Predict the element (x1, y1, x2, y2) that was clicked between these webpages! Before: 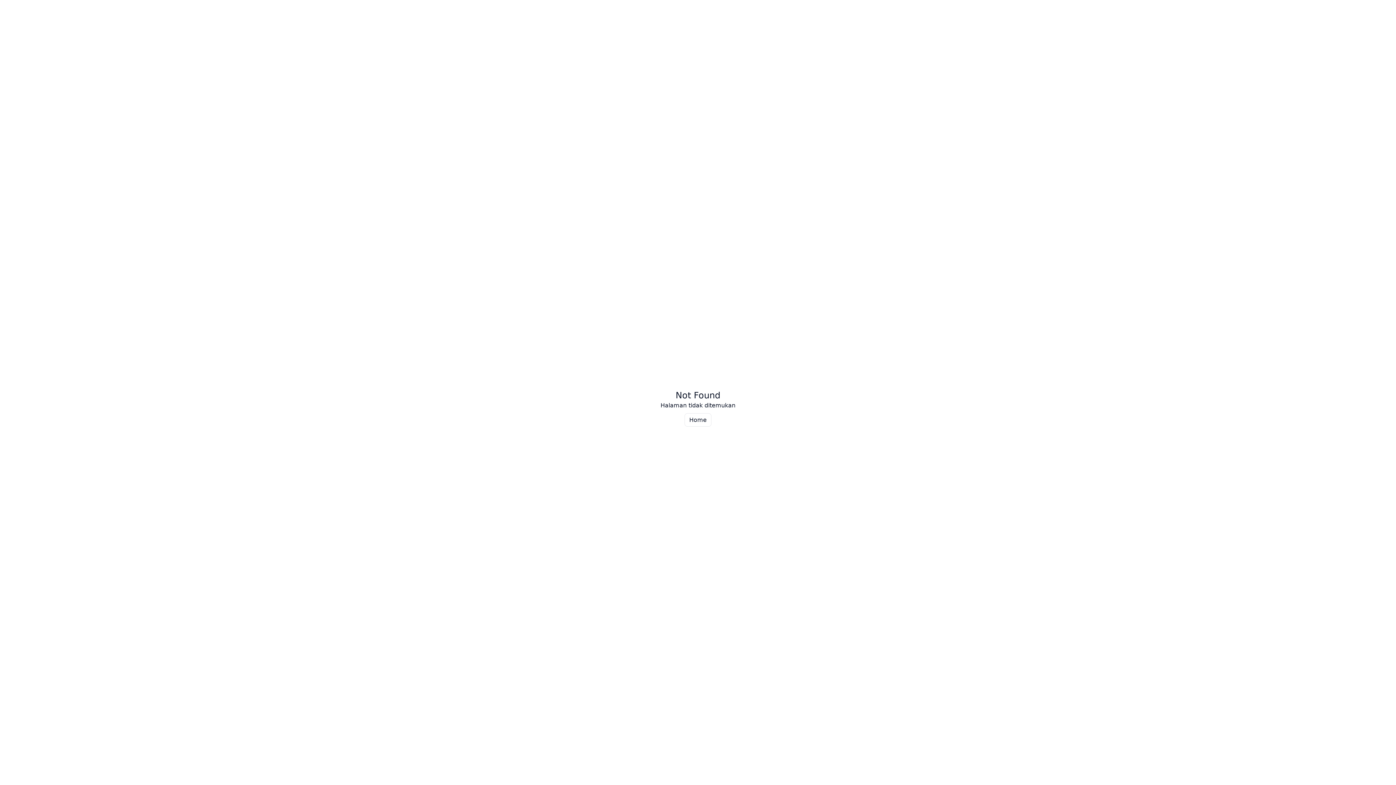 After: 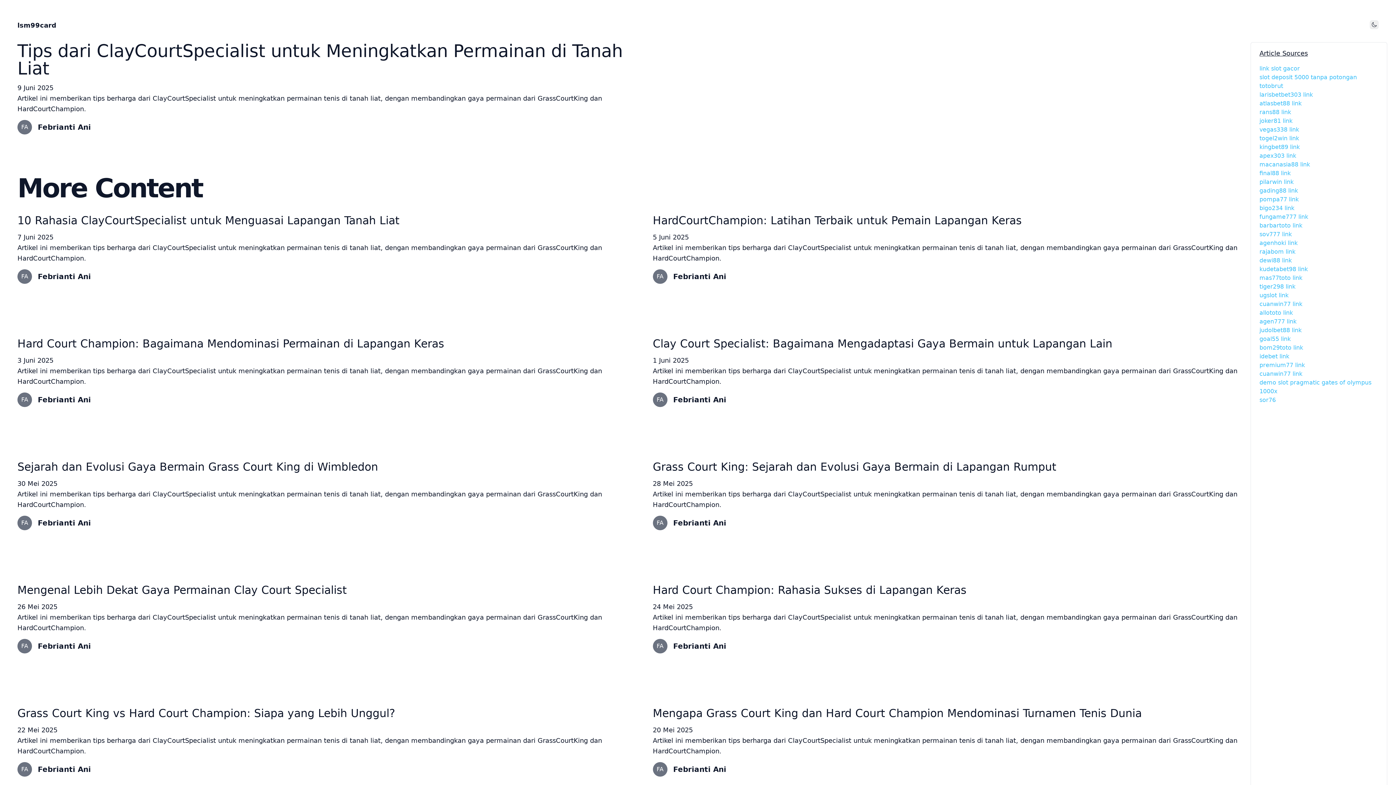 Action: label: Home bbox: (684, 413, 711, 426)